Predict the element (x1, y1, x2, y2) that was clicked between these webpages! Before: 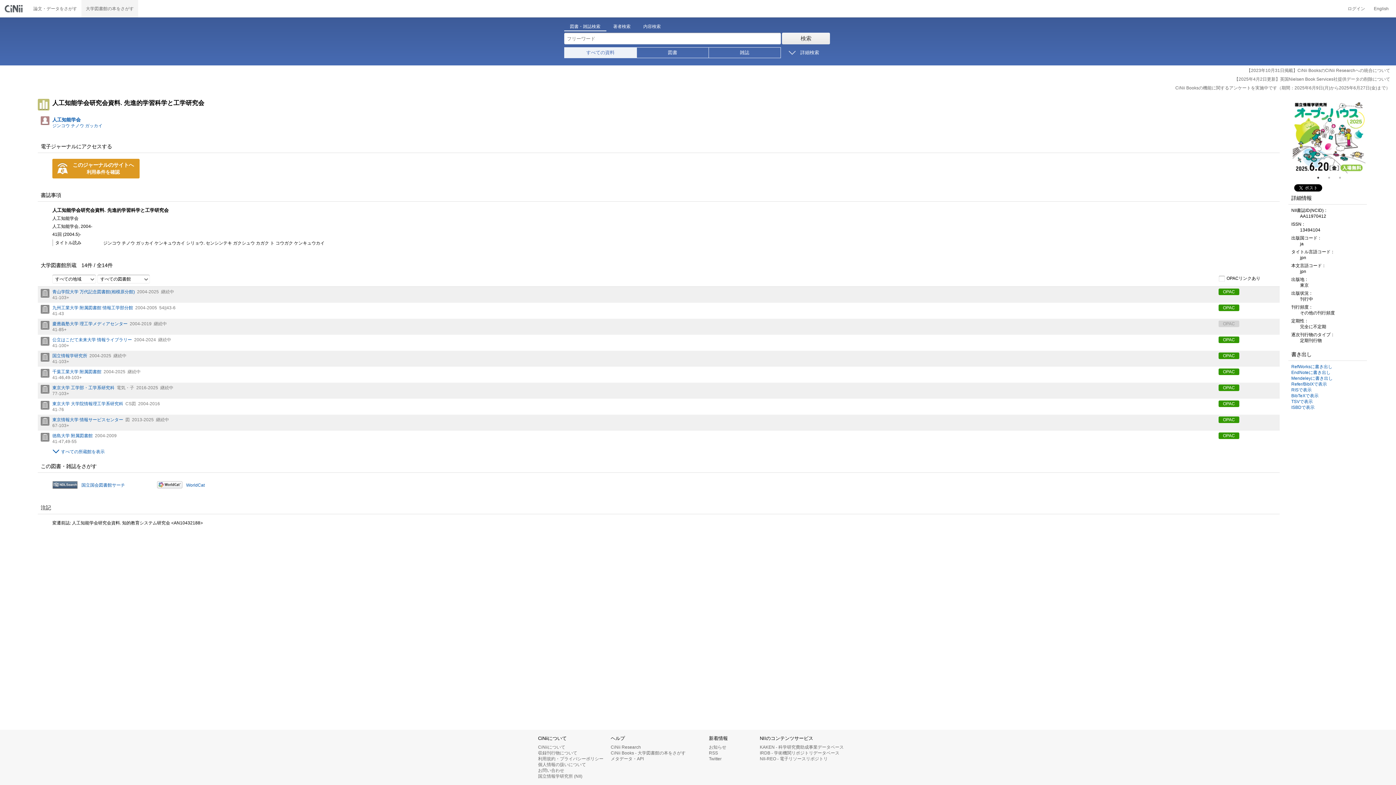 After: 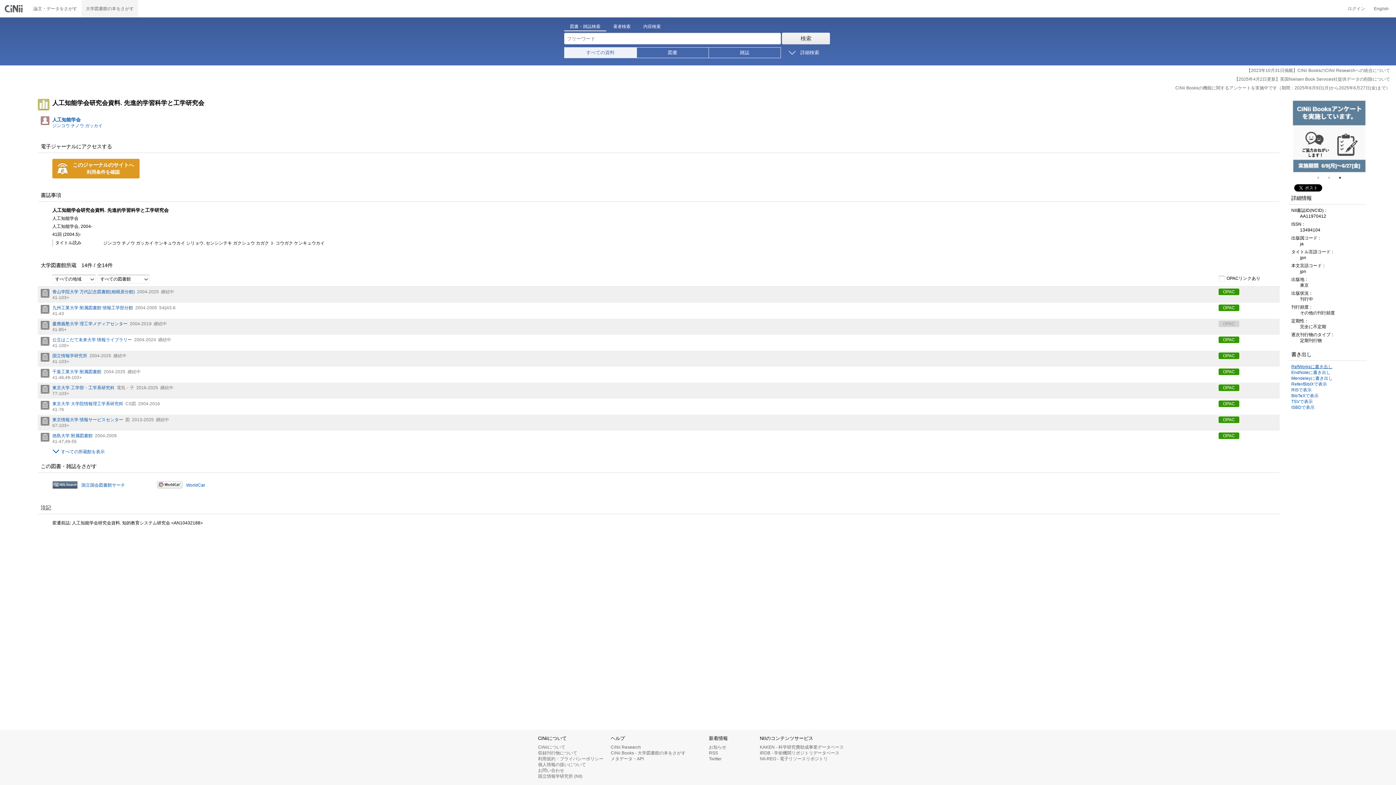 Action: label: RefWorksに書き出し bbox: (1291, 364, 1332, 369)